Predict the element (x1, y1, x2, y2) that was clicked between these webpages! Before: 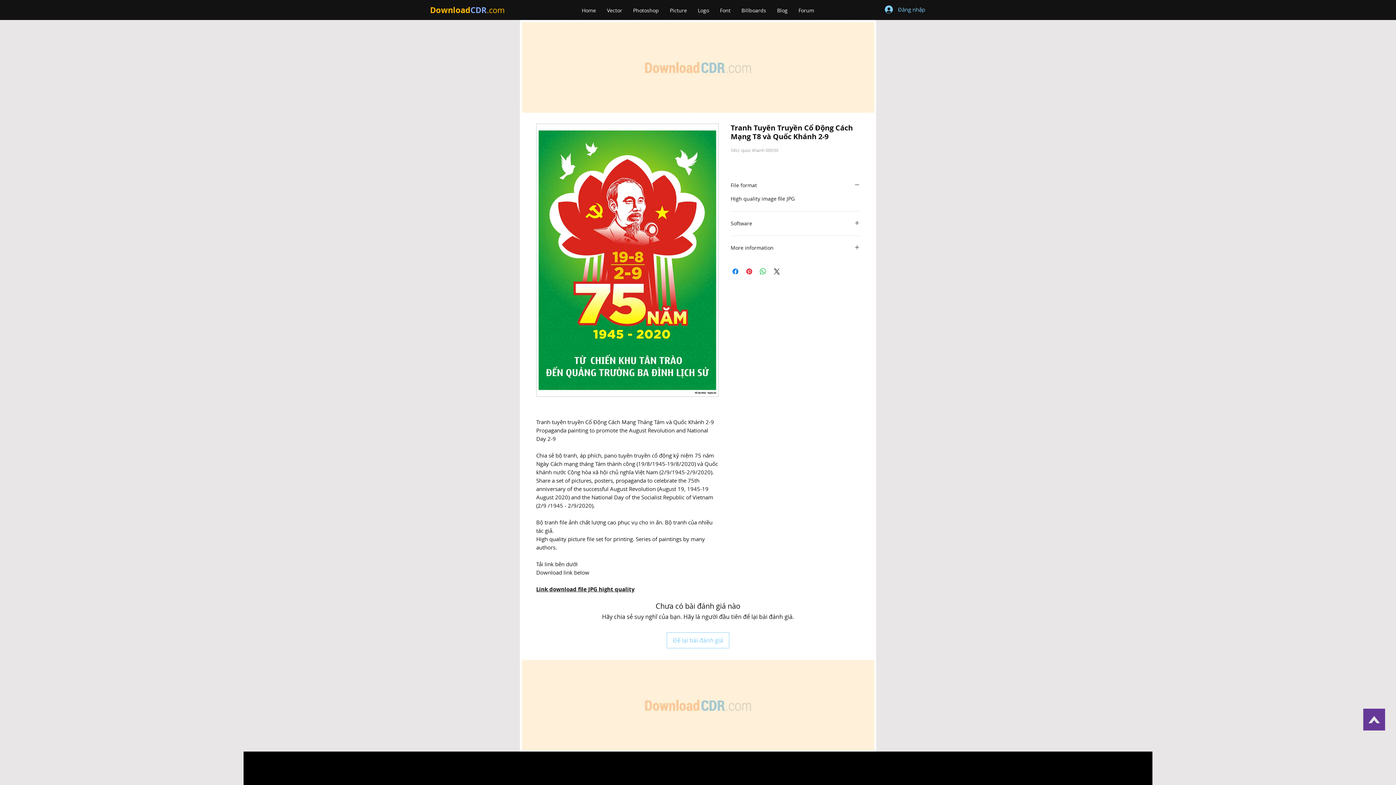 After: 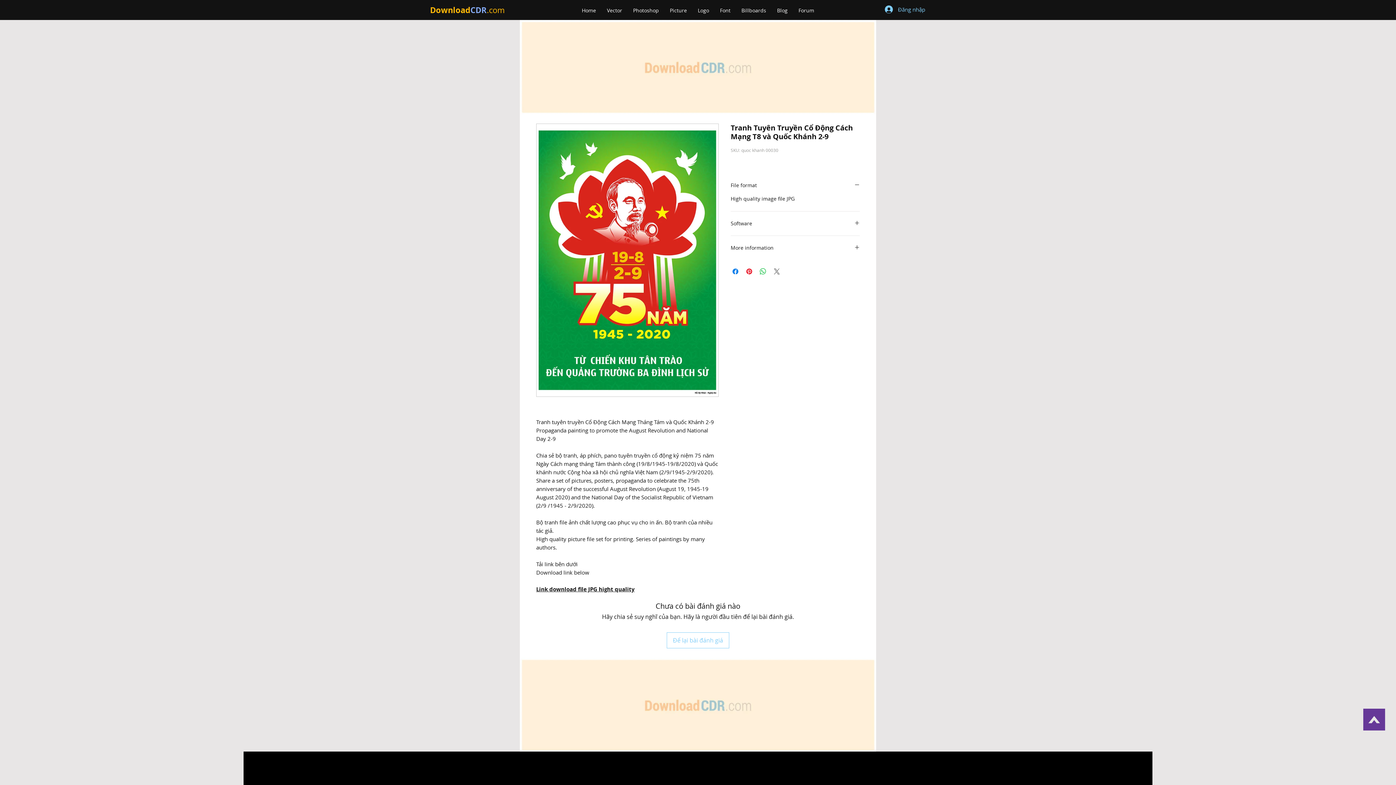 Action: label: Share on X bbox: (772, 267, 781, 276)